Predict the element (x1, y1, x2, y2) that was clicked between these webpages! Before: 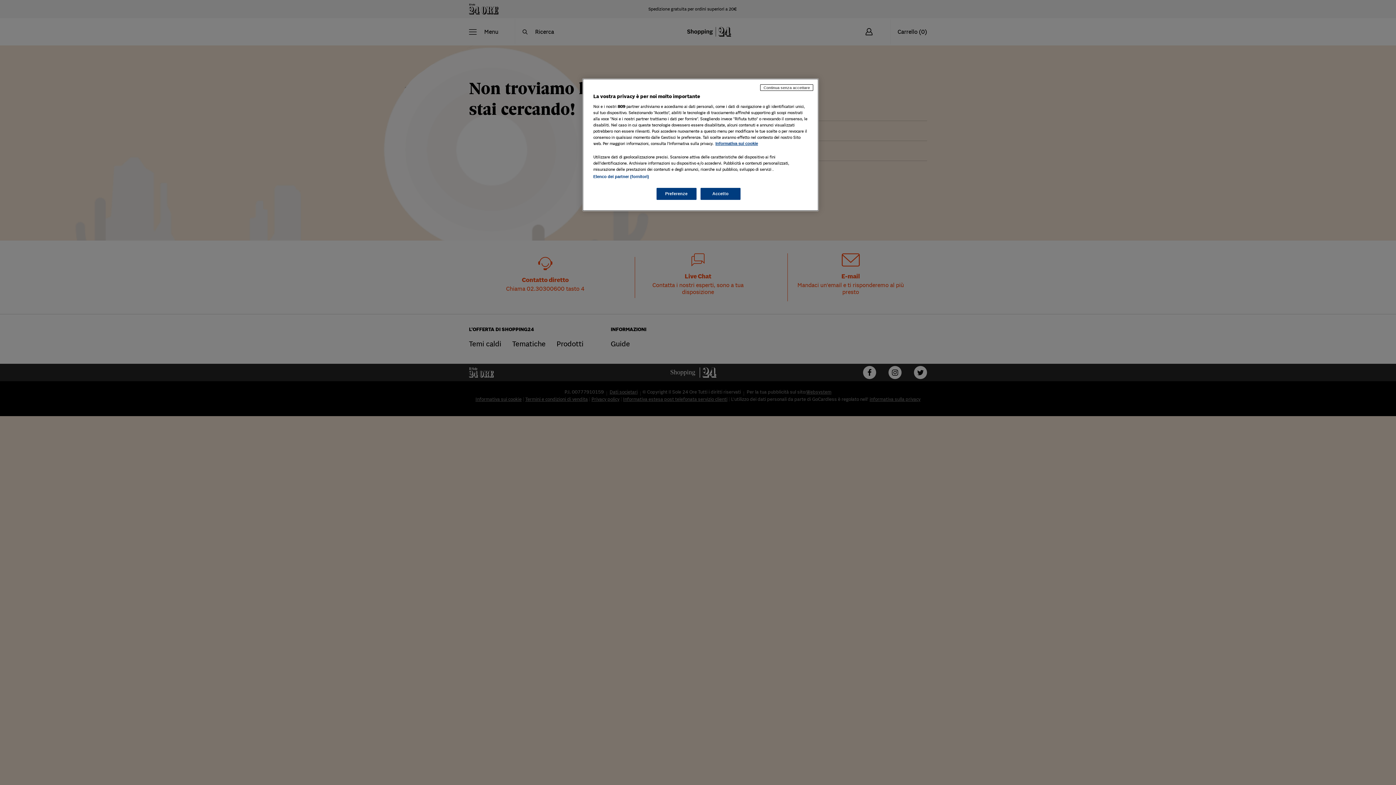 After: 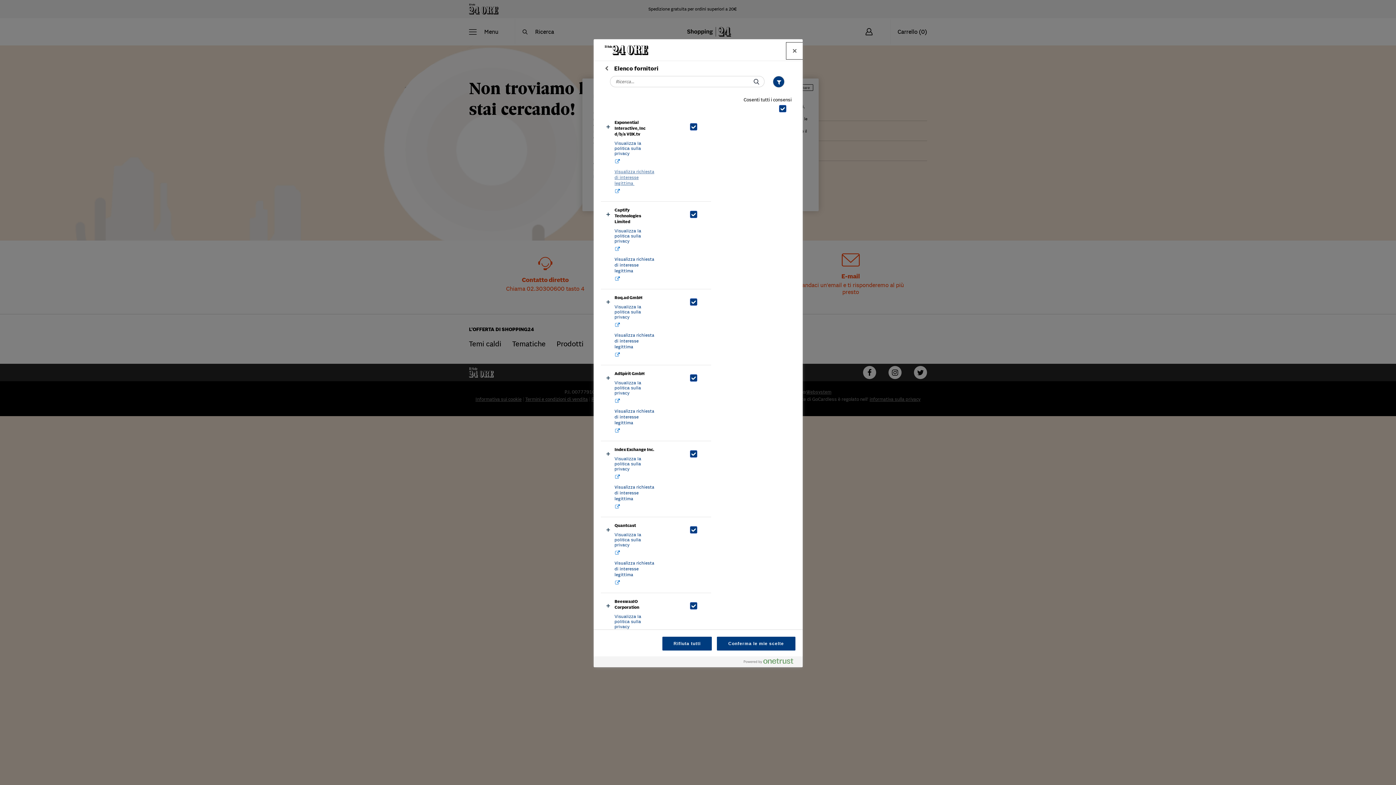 Action: label: Elenco dei partner (fornitori) bbox: (593, 174, 649, 178)